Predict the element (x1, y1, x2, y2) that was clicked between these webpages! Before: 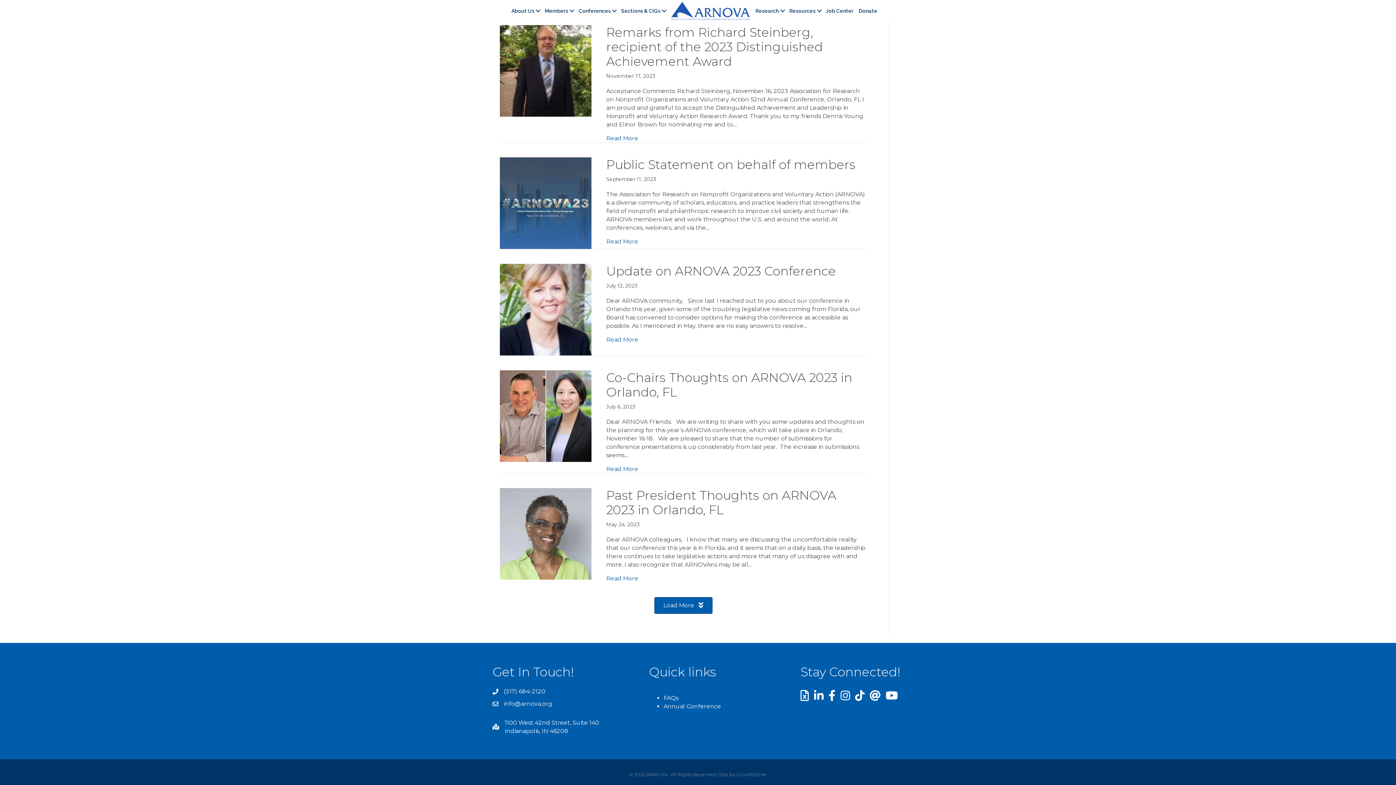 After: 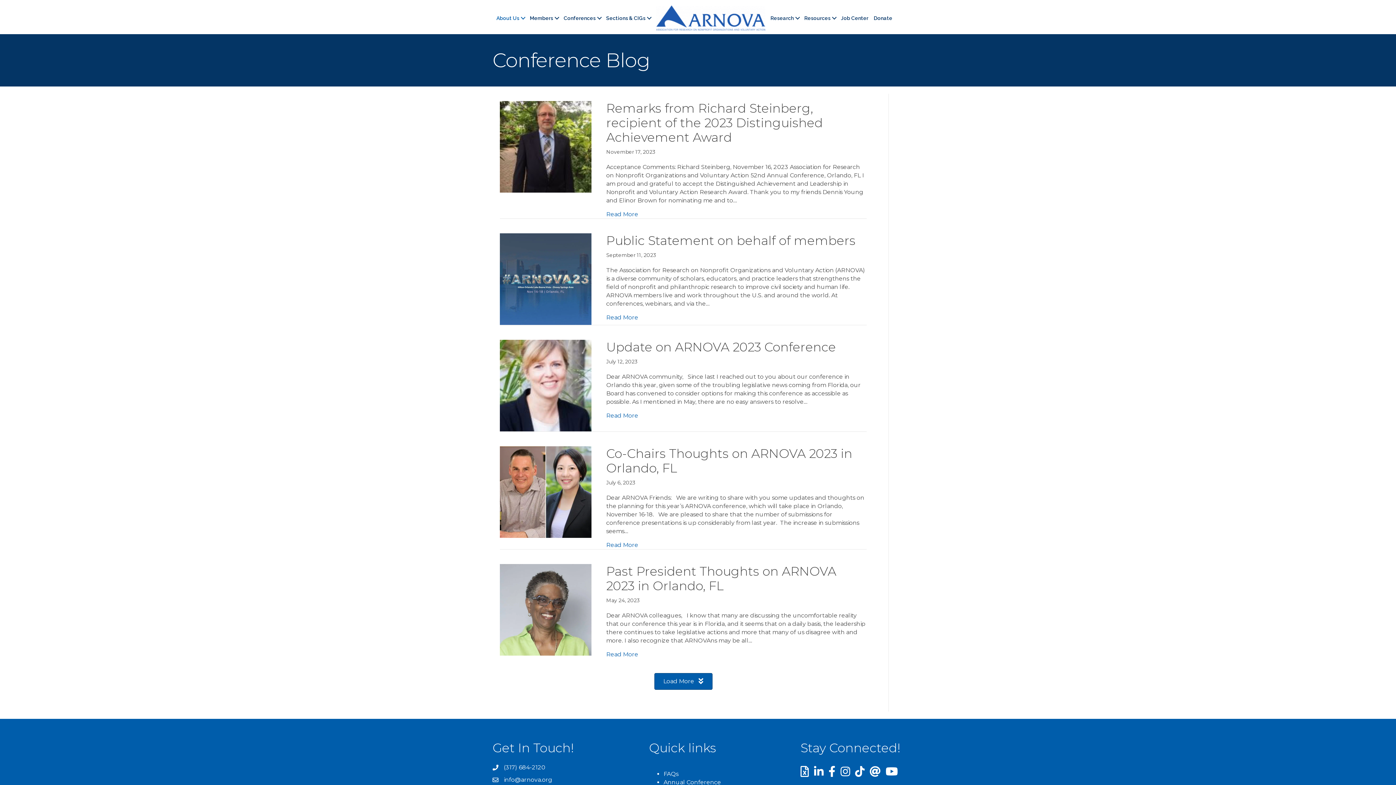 Action: bbox: (509, 5, 542, 15) label: About Us